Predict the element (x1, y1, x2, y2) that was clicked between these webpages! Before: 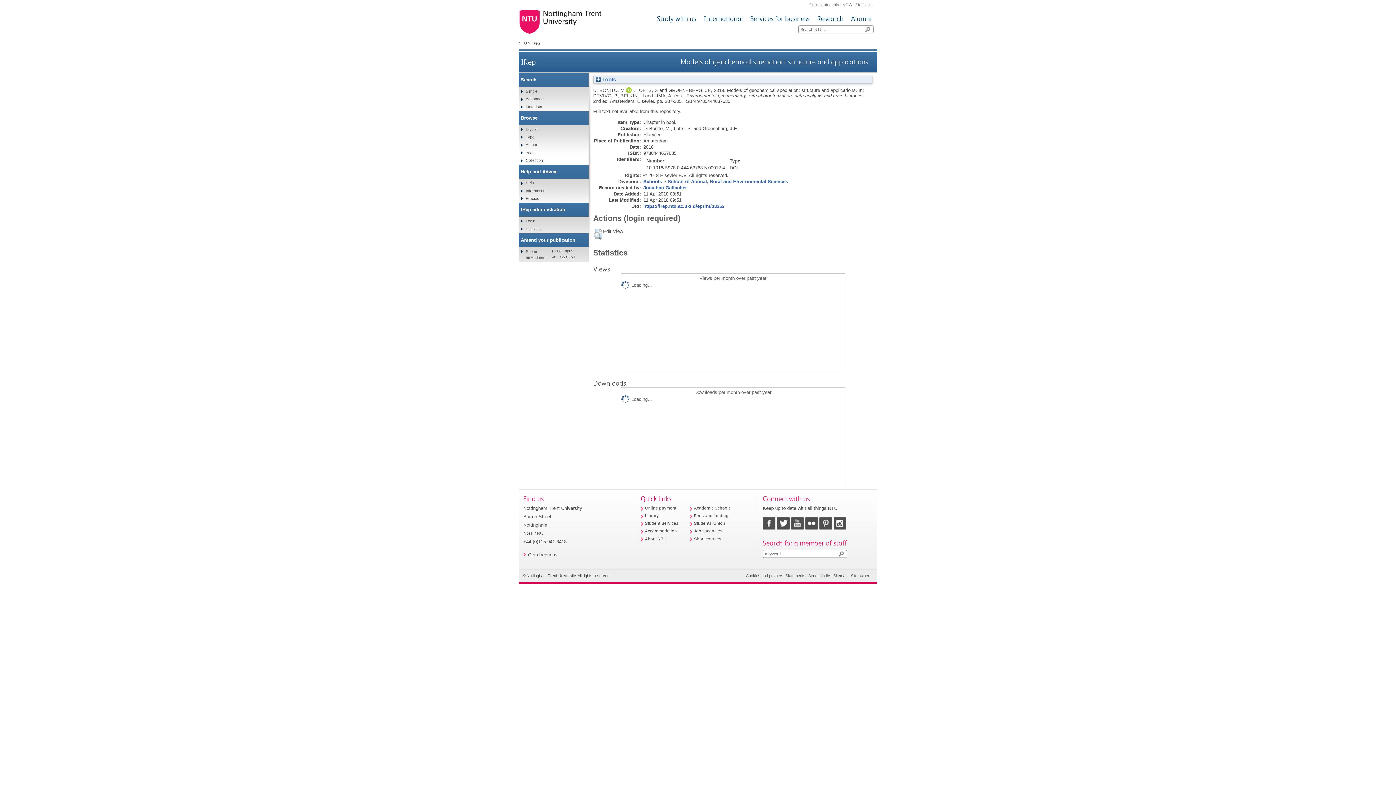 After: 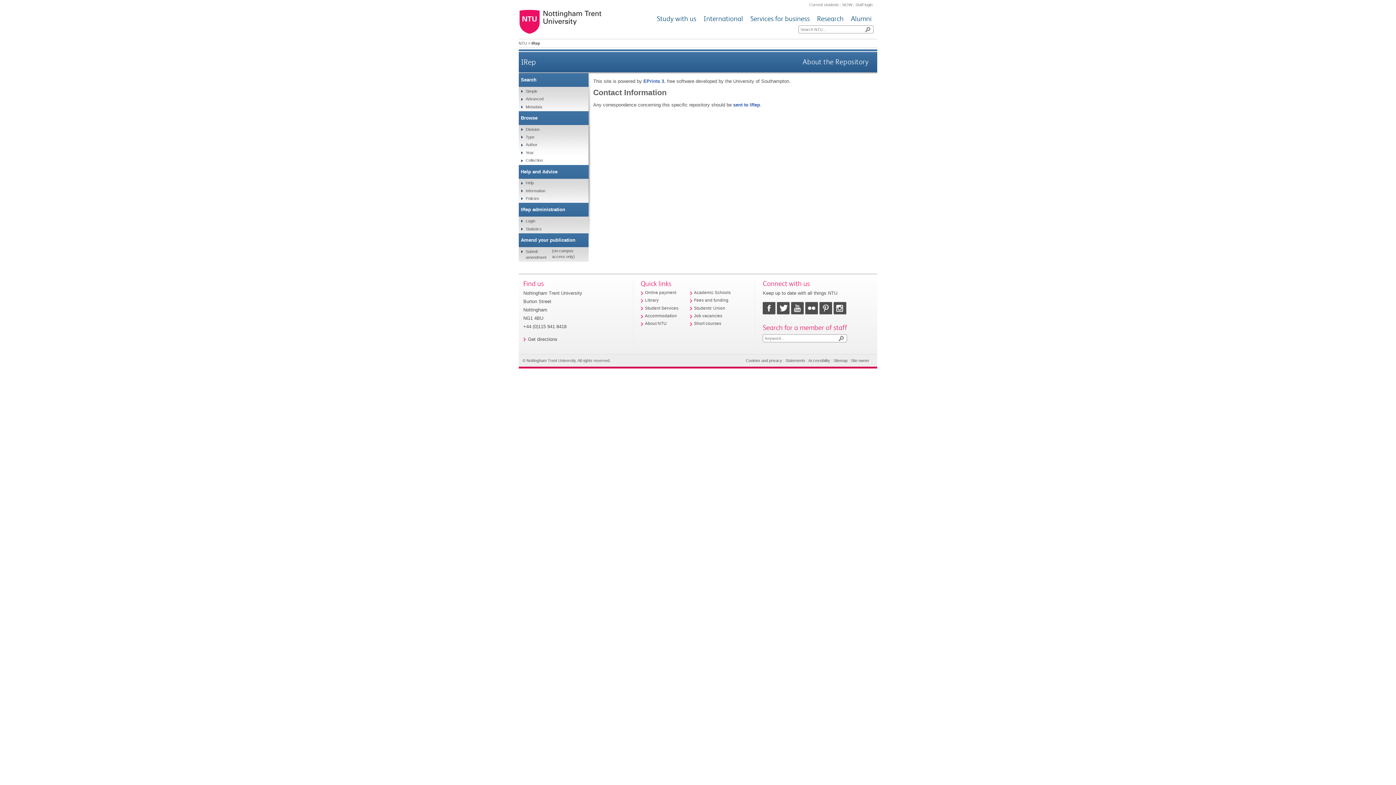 Action: label: Information bbox: (523, 187, 545, 195)